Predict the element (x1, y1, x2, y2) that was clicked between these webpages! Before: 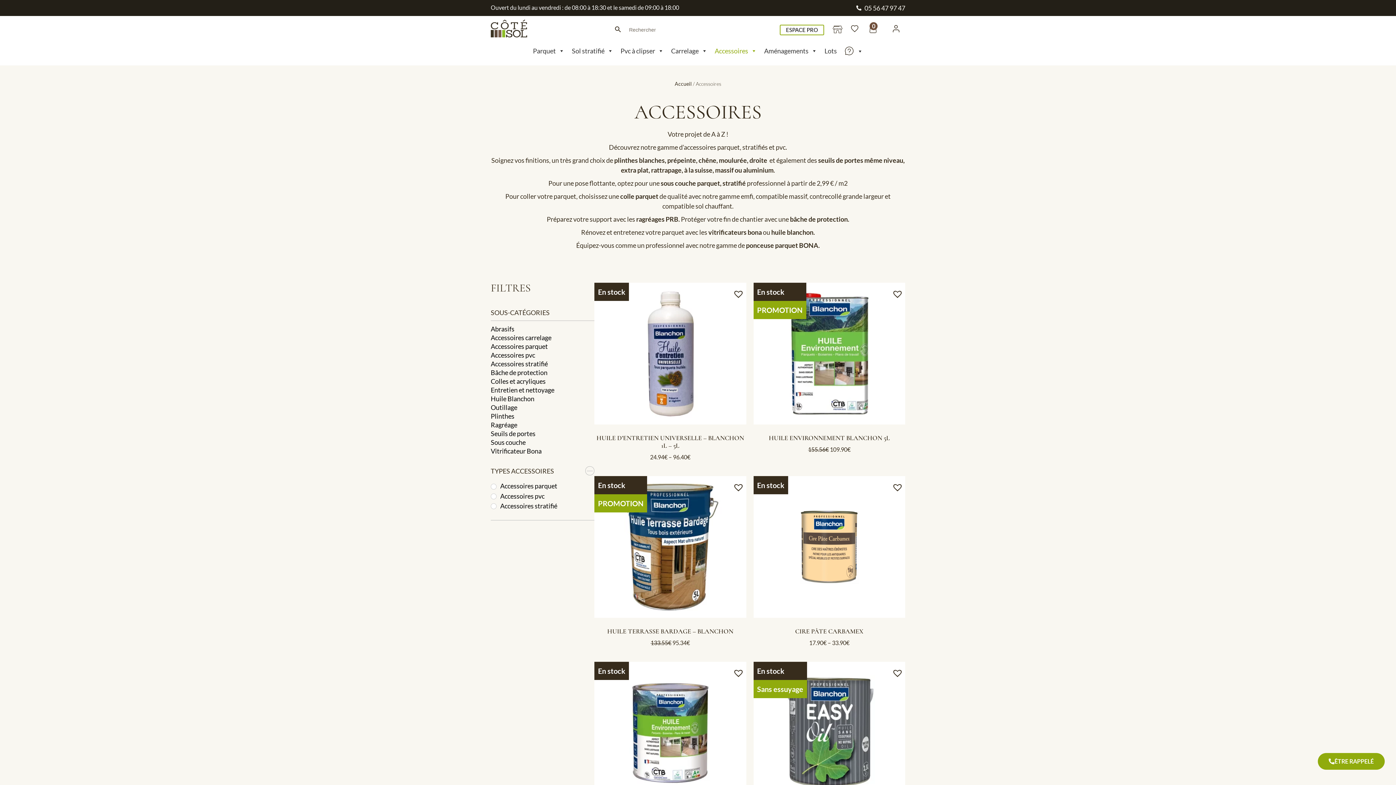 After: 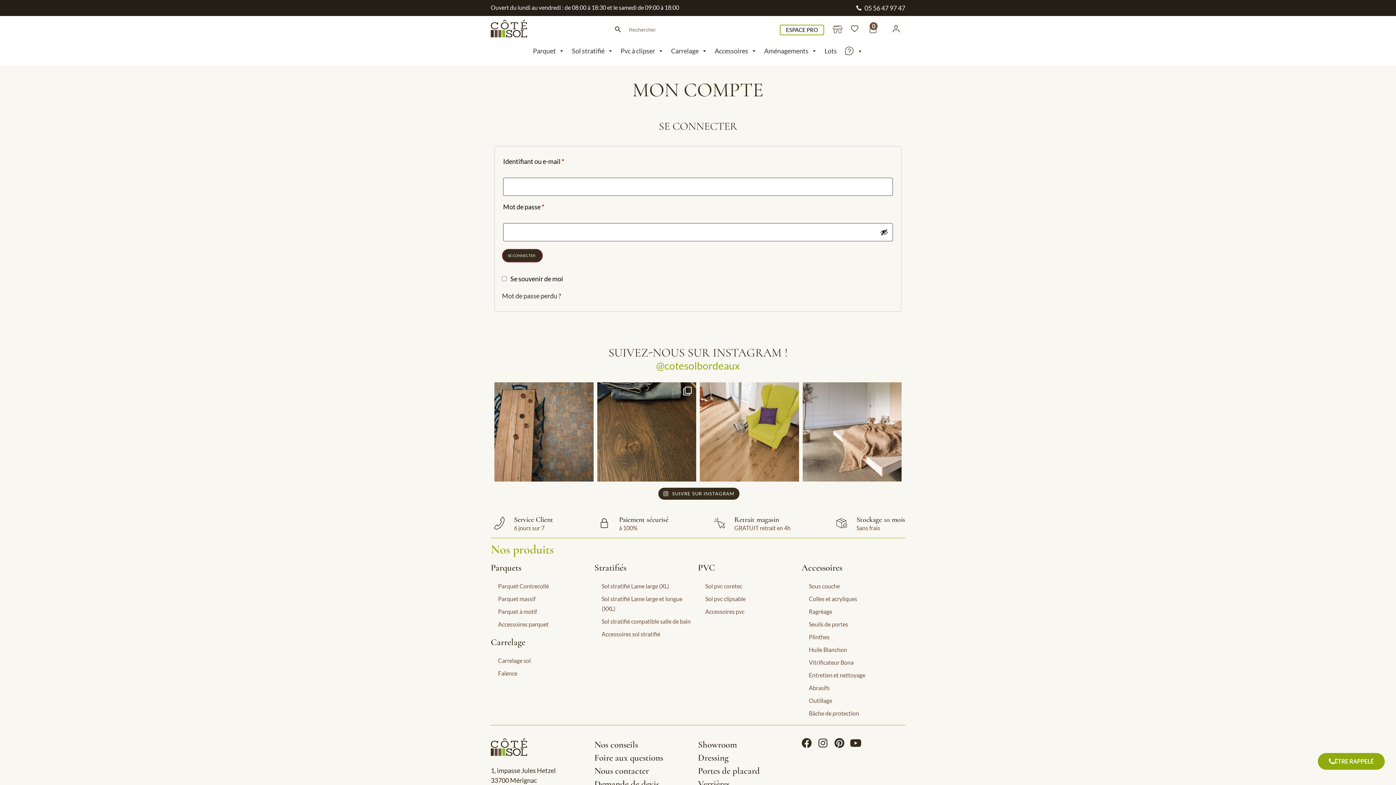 Action: bbox: (892, 24, 900, 32)